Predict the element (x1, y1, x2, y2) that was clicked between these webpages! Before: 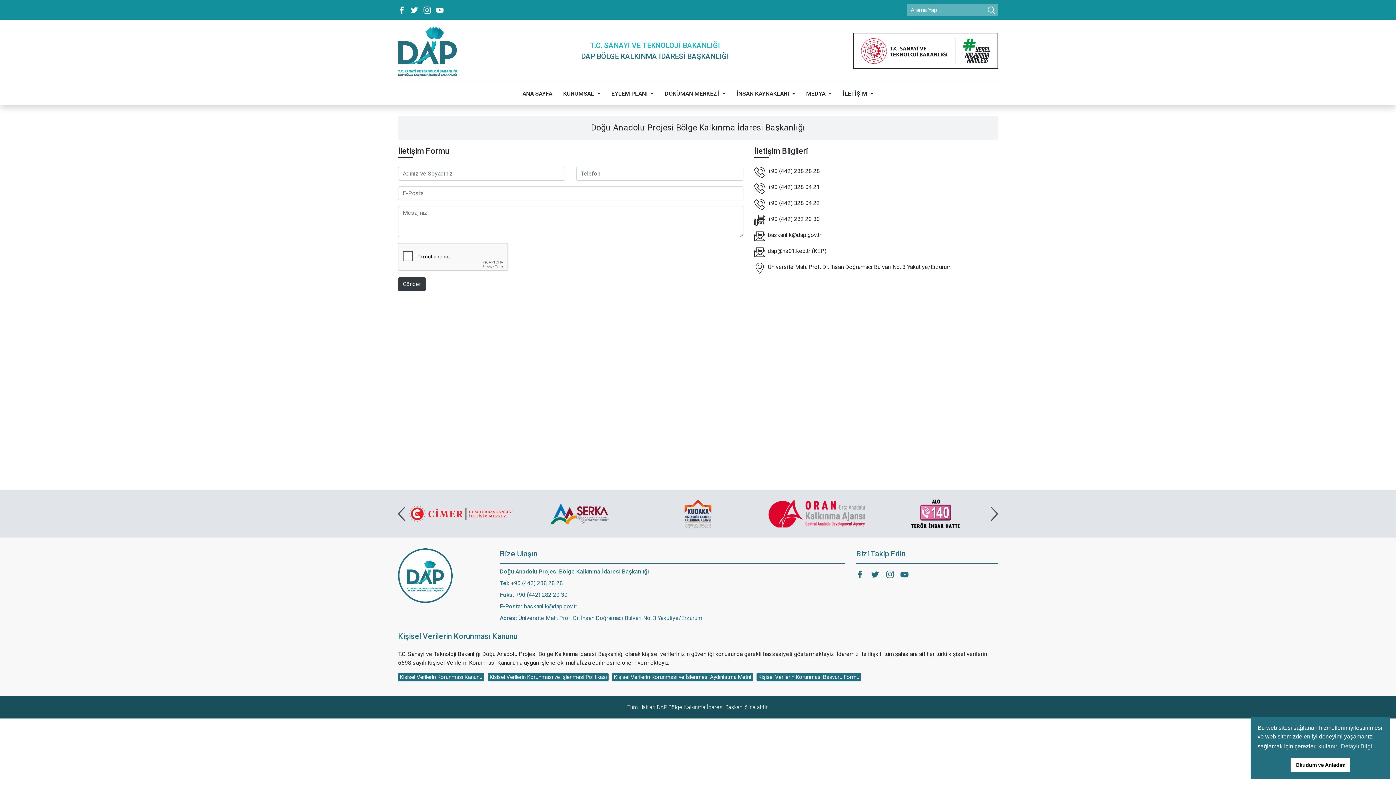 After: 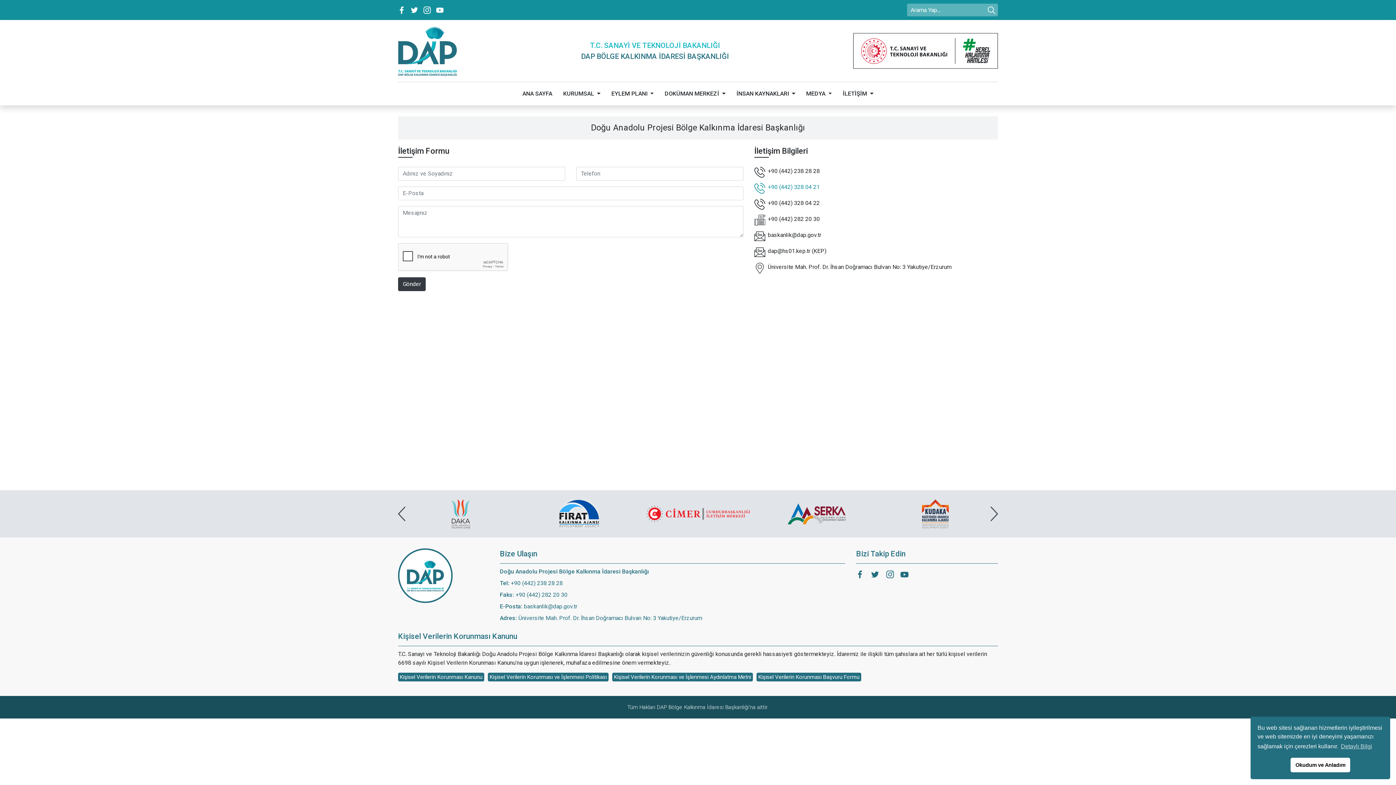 Action: label: +90 (442) 328 04 21 bbox: (754, 182, 820, 193)